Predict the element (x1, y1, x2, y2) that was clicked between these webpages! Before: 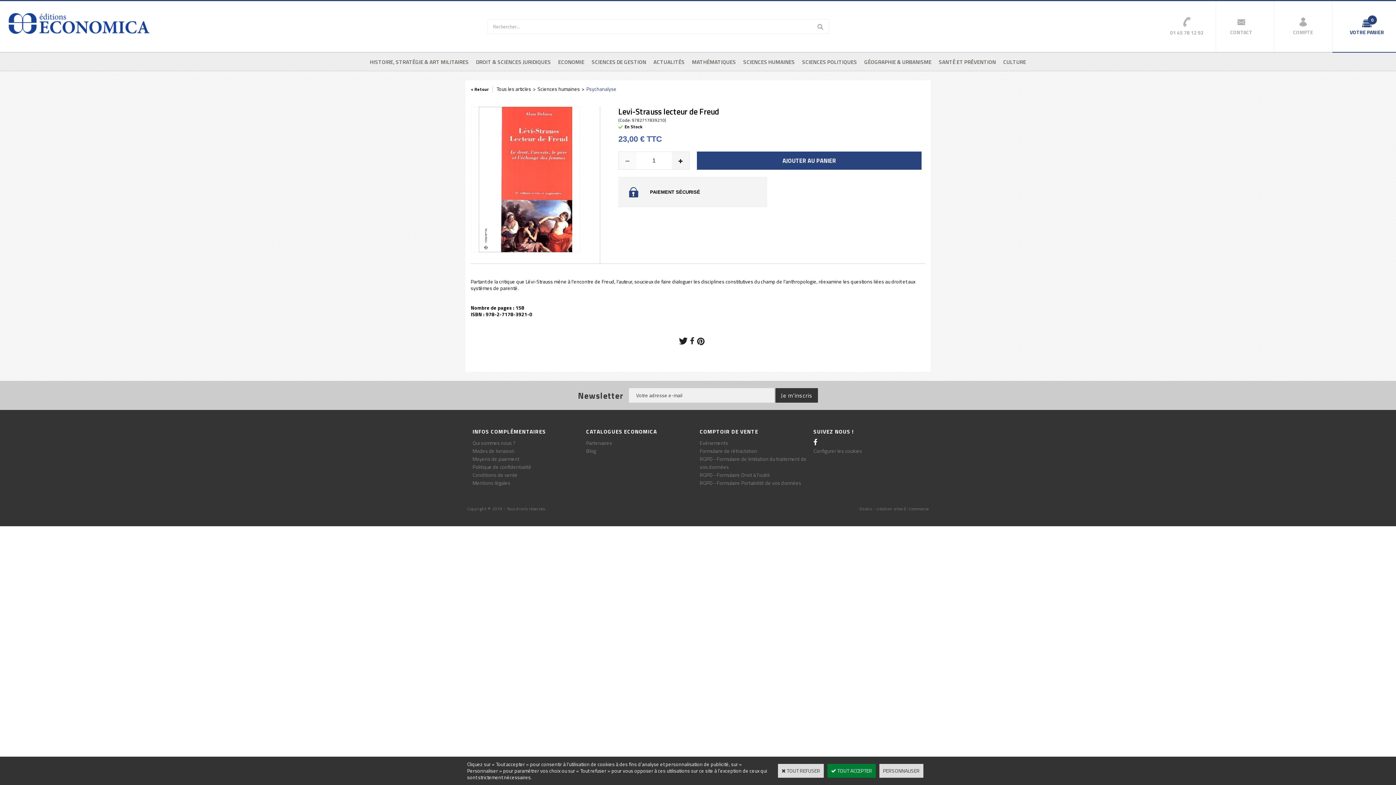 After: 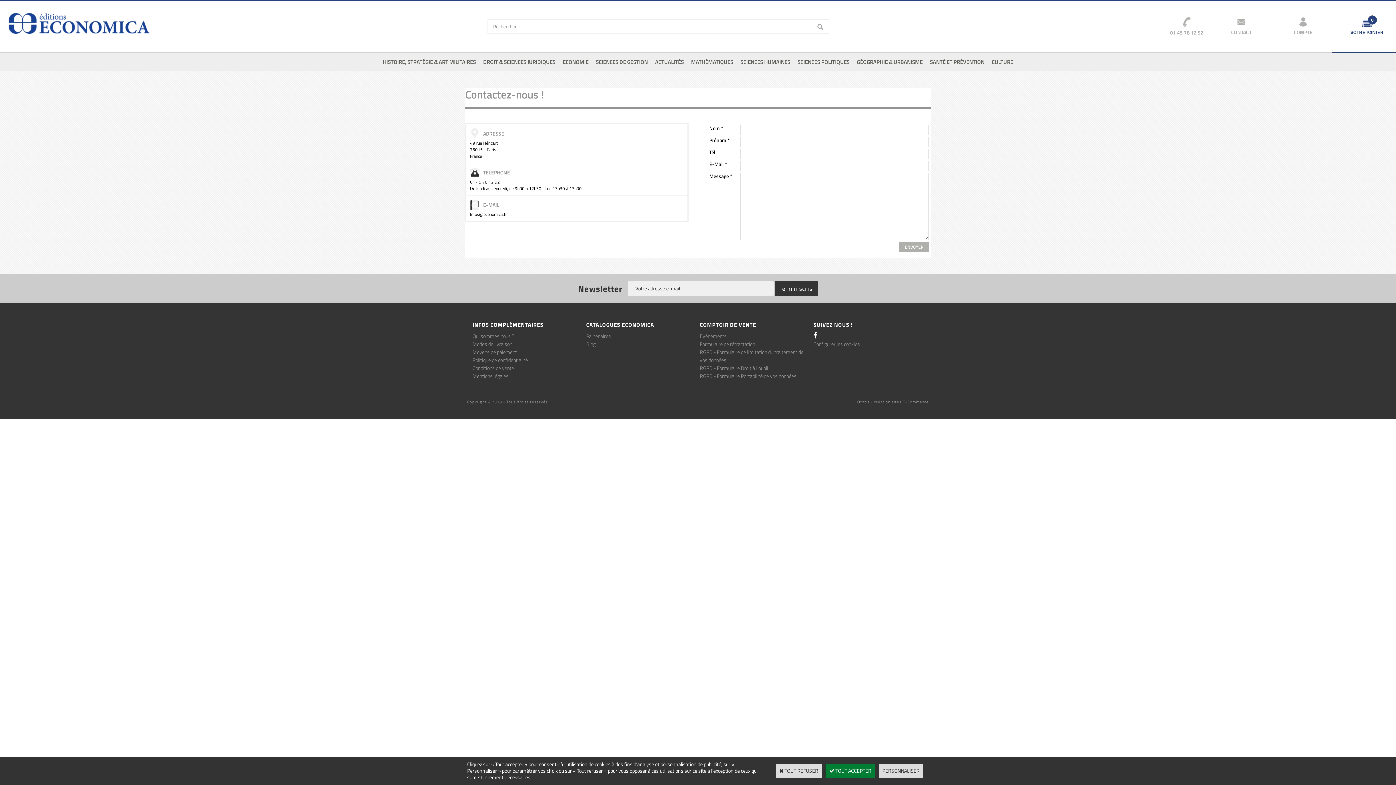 Action: bbox: (1216, 1, 1274, 52) label: CONTACT